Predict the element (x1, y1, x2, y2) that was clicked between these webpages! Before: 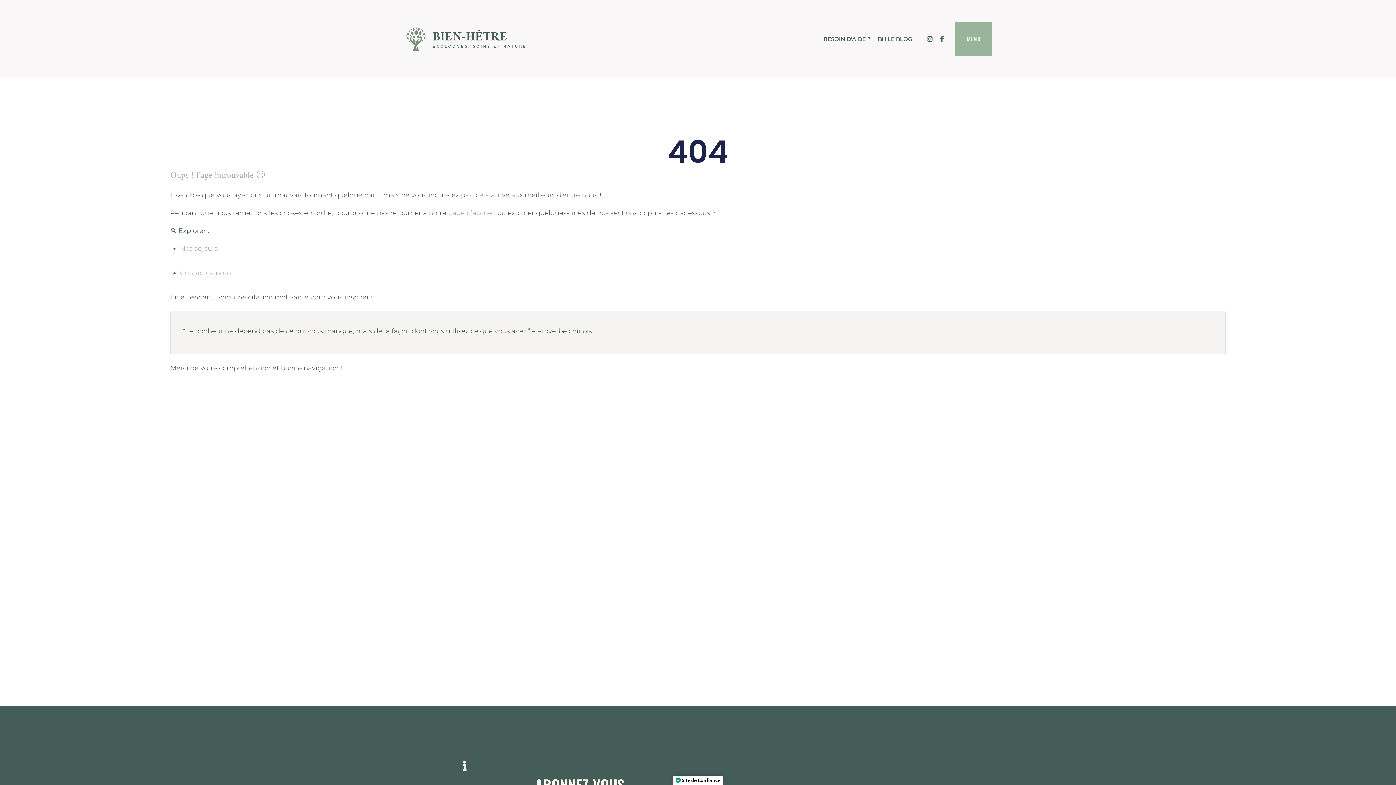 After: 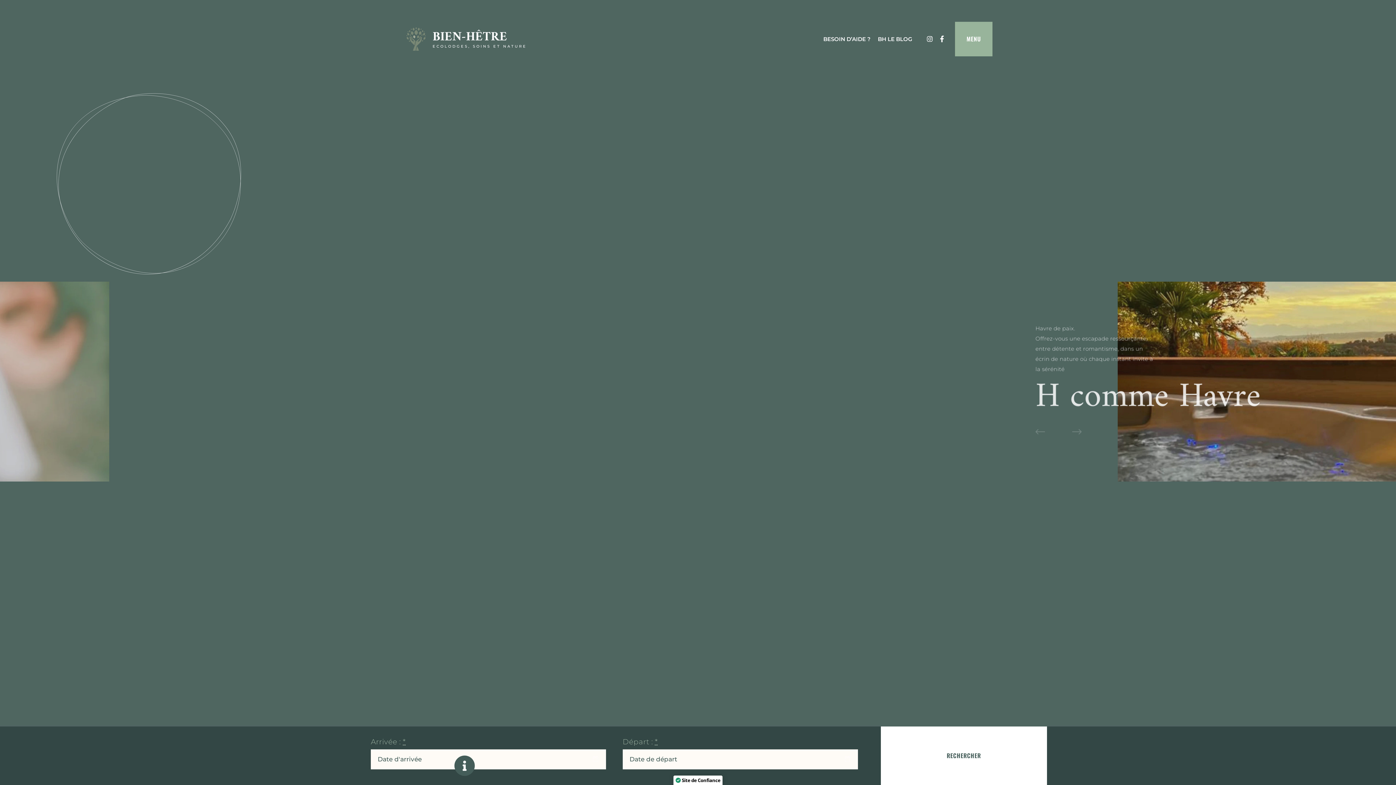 Action: bbox: (448, 209, 495, 217) label: page d’accueil